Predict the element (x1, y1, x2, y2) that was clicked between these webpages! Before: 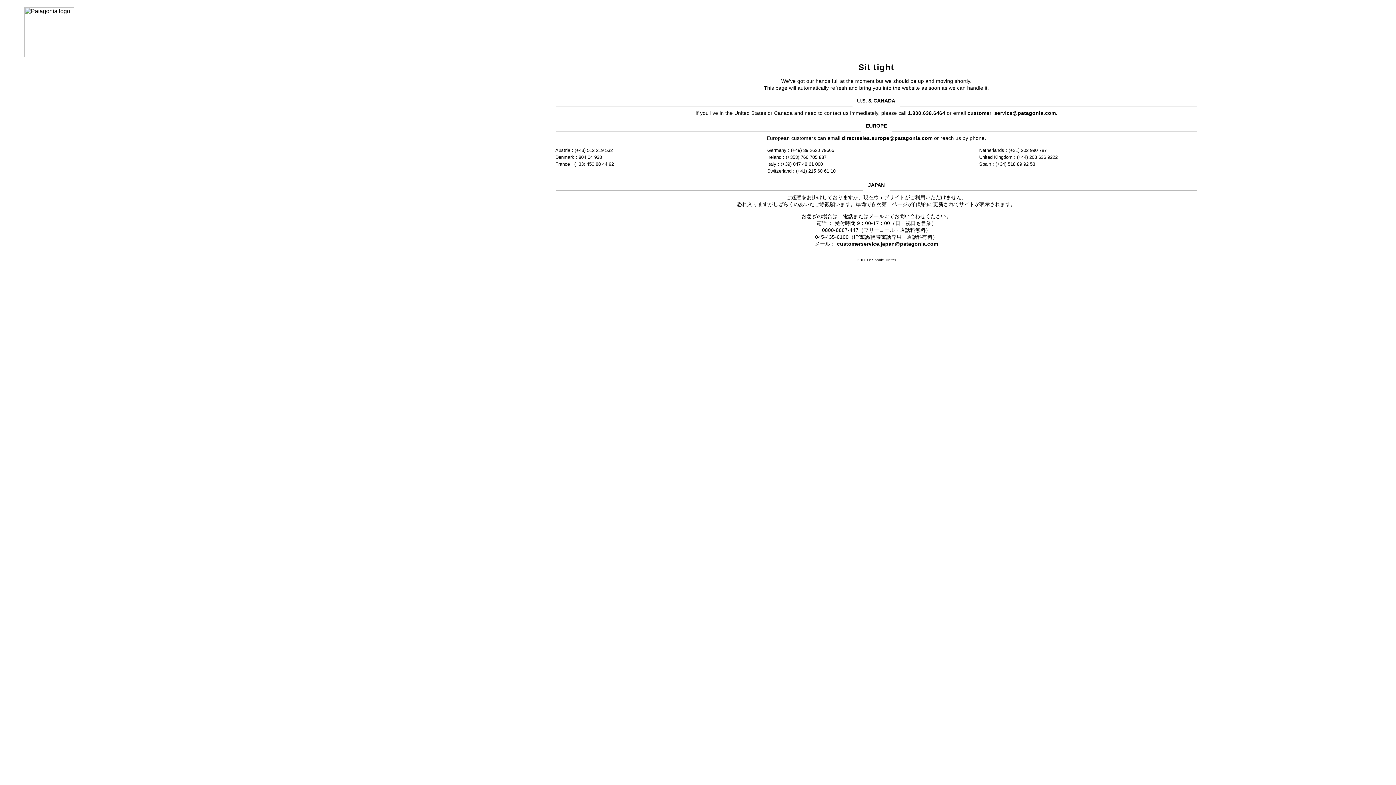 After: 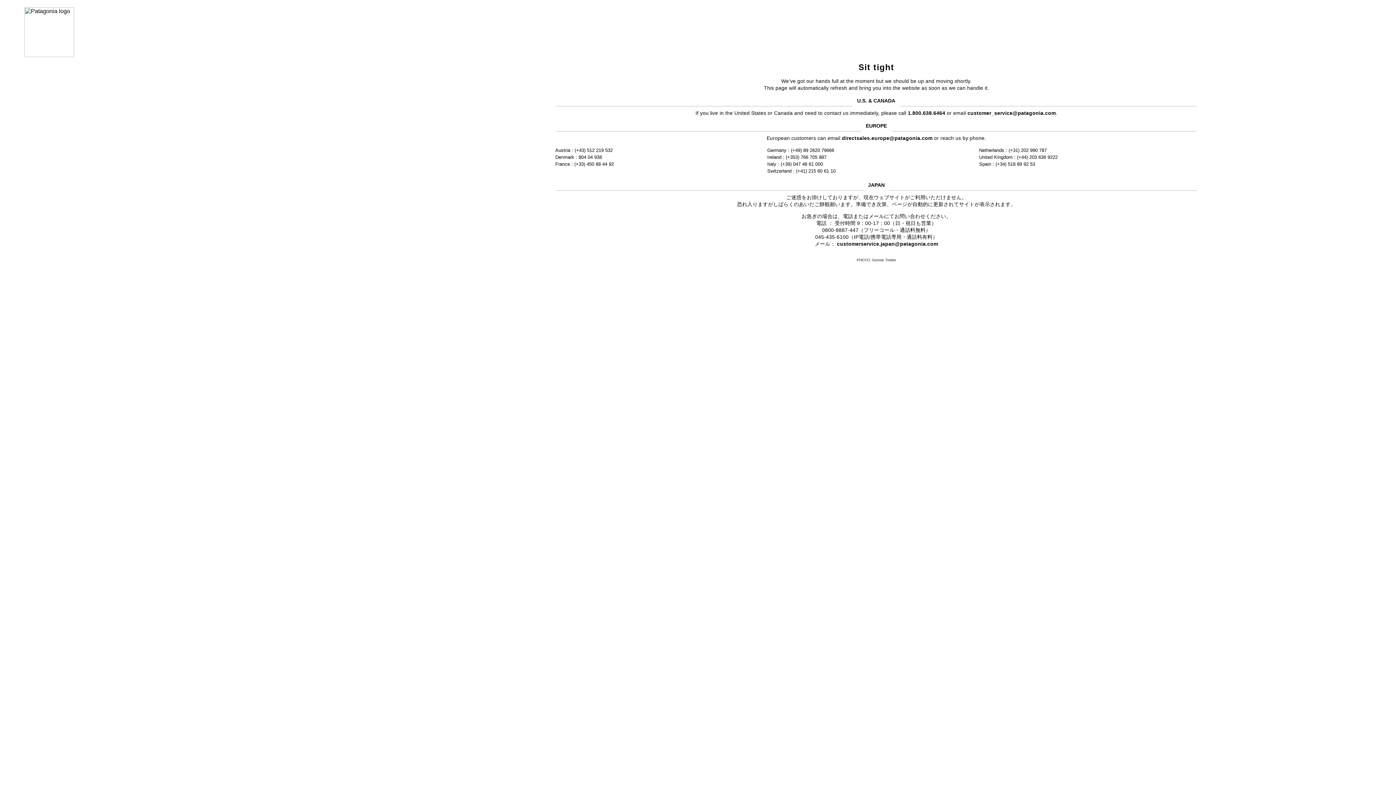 Action: bbox: (842, 135, 932, 141) label: directsales.europe@patagonia.com